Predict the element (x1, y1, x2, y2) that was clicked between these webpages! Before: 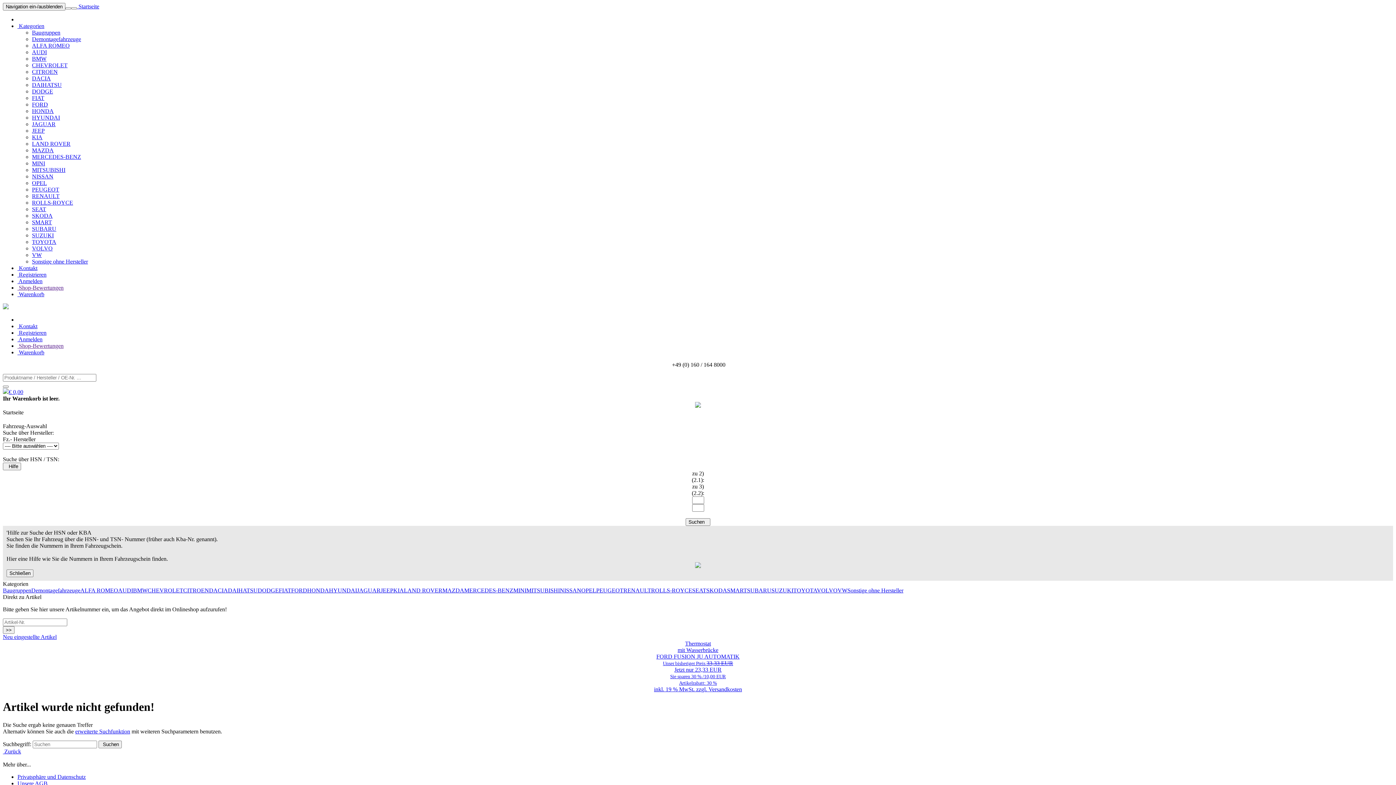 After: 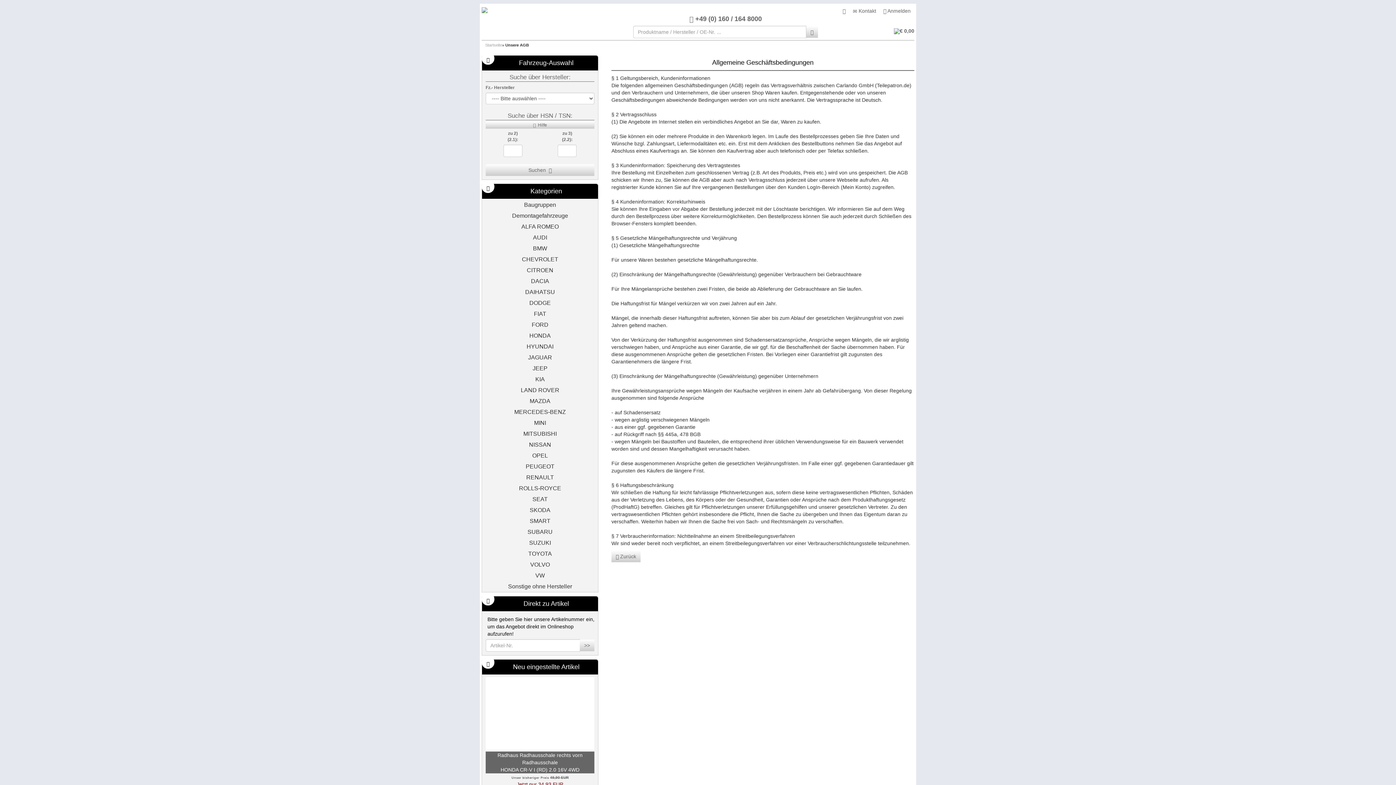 Action: bbox: (17, 780, 47, 786) label: Unsere AGB